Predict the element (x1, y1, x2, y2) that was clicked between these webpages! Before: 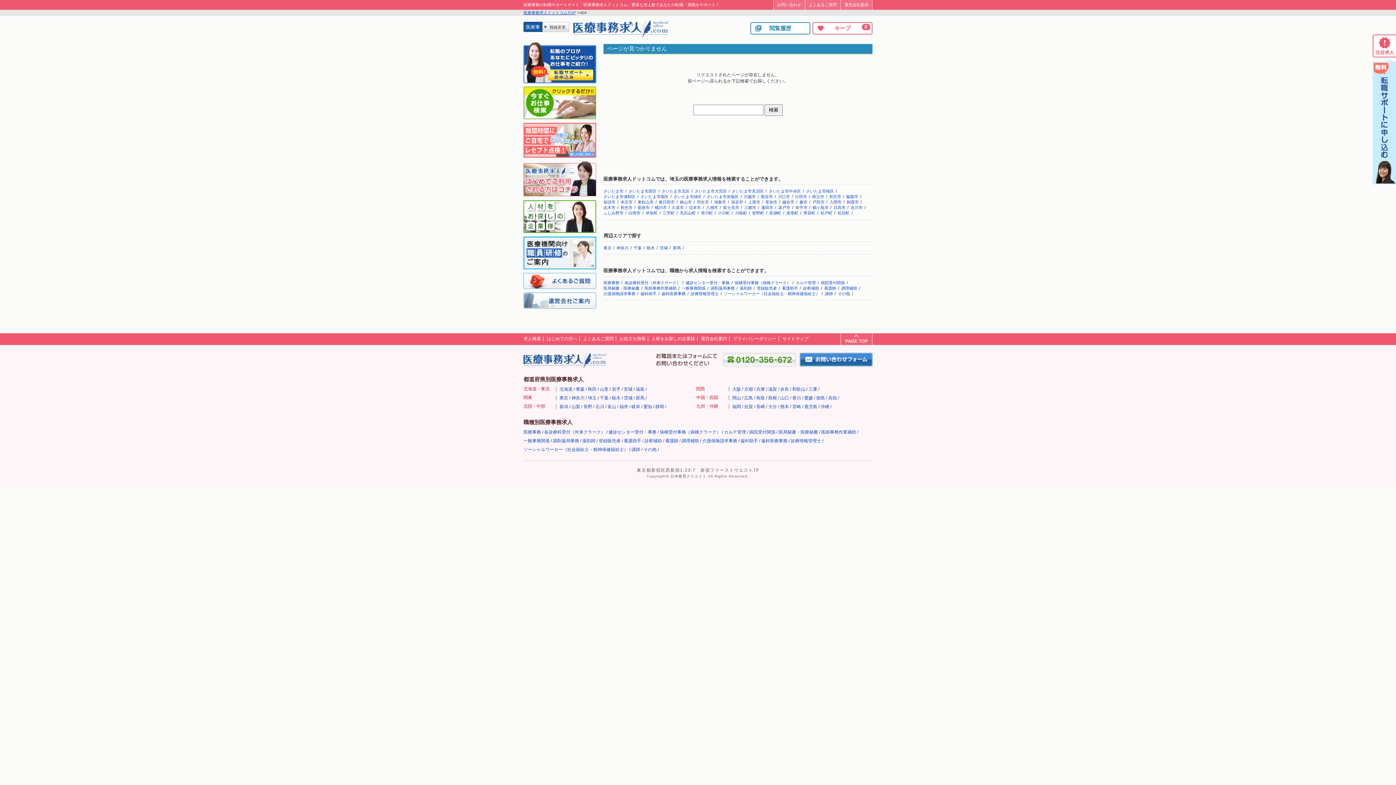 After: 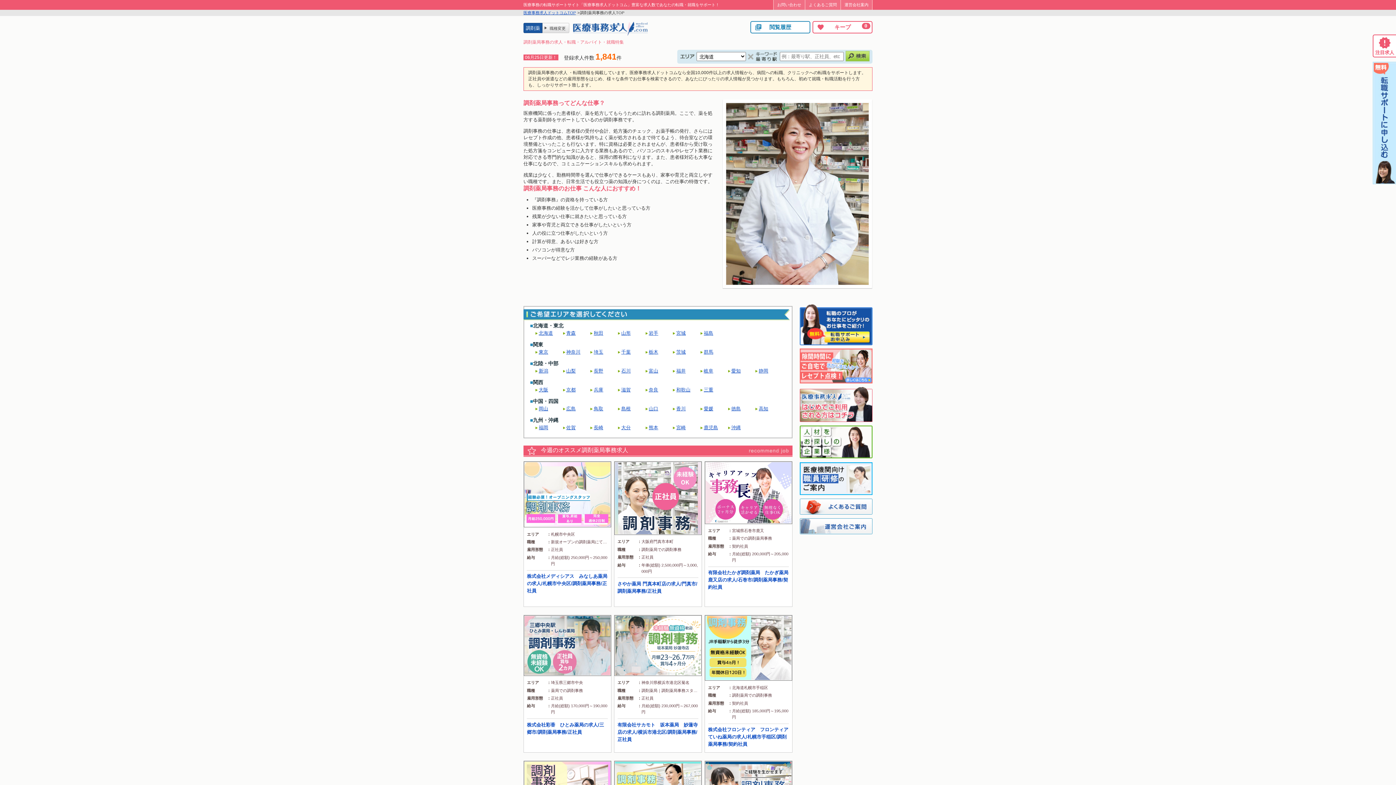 Action: bbox: (710, 286, 734, 290) label: 調剤薬局事務